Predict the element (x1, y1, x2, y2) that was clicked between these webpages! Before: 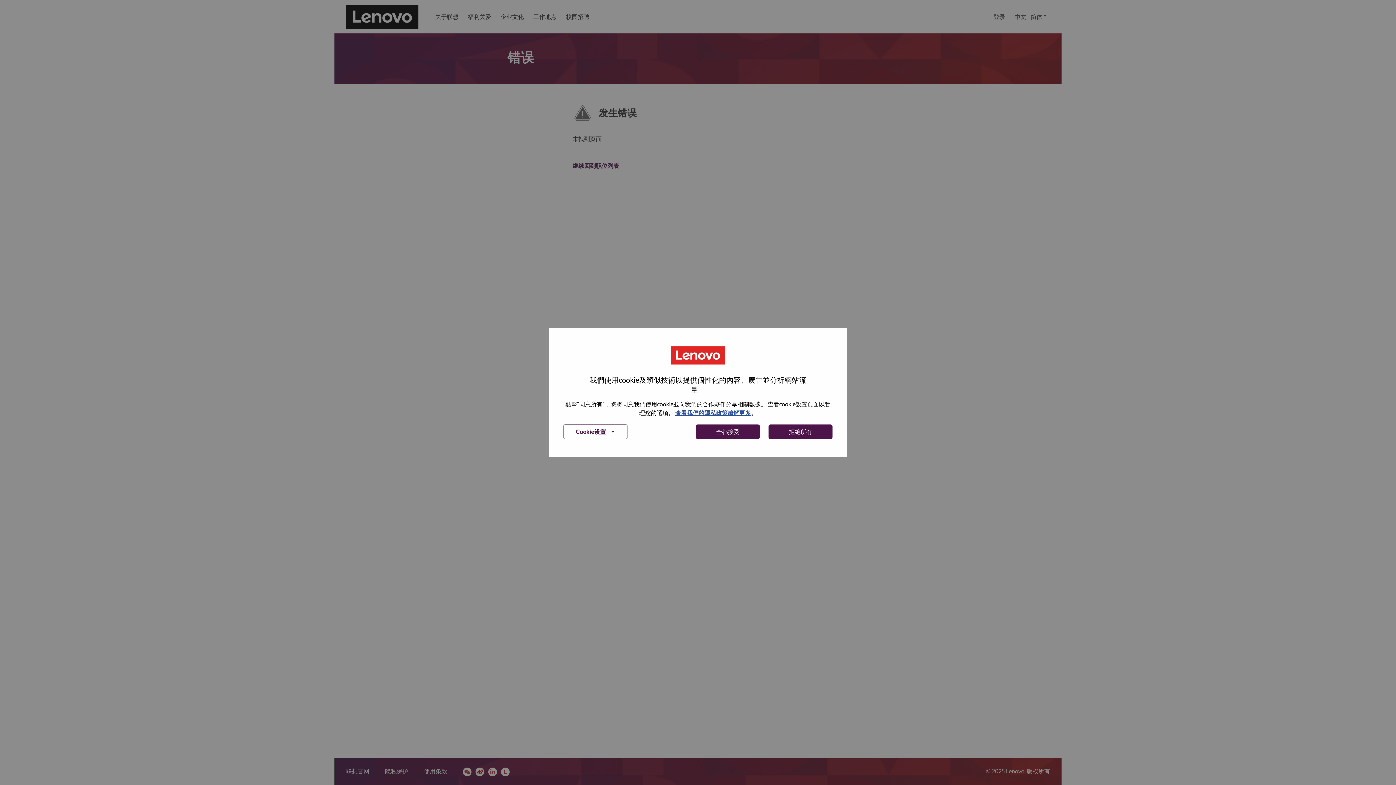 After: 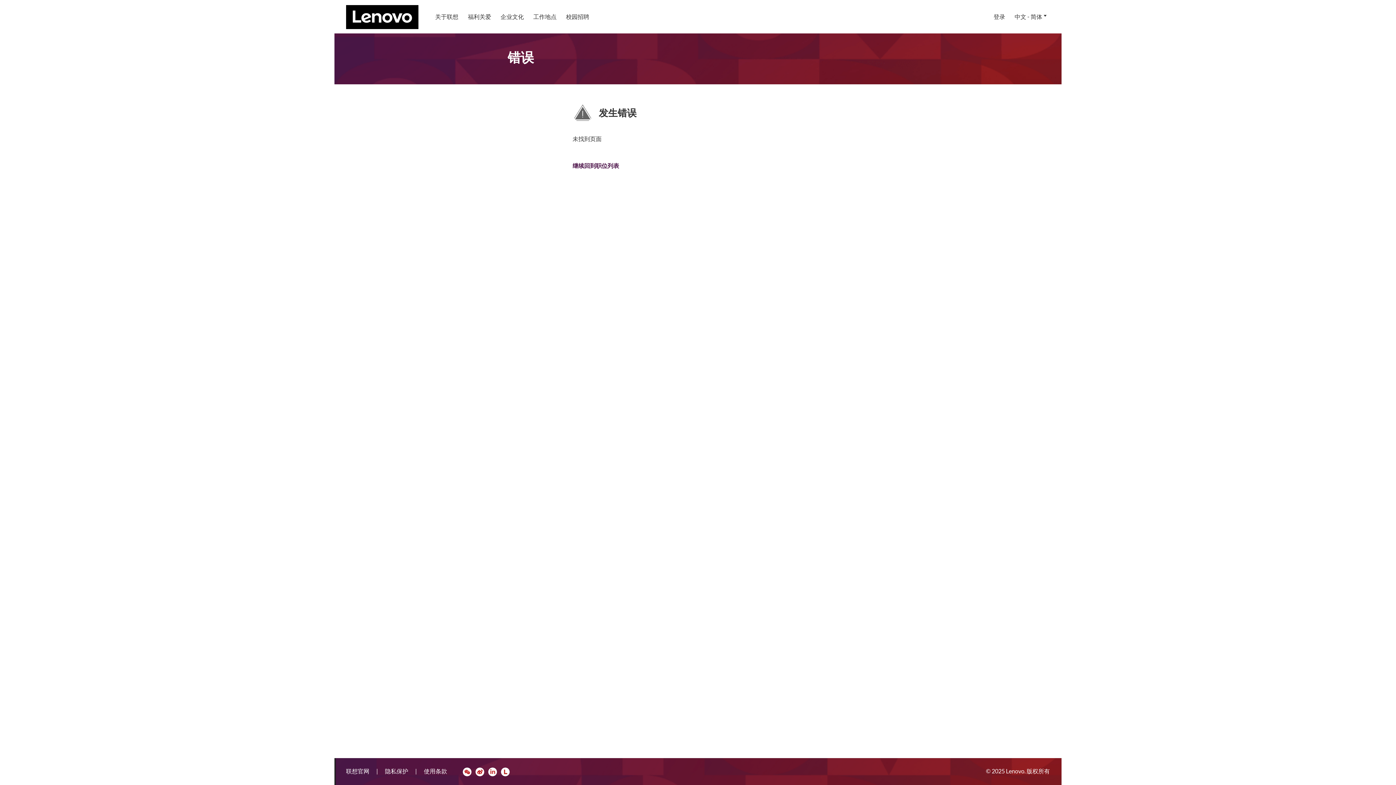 Action: bbox: (768, 424, 832, 439) label: 拒绝所有